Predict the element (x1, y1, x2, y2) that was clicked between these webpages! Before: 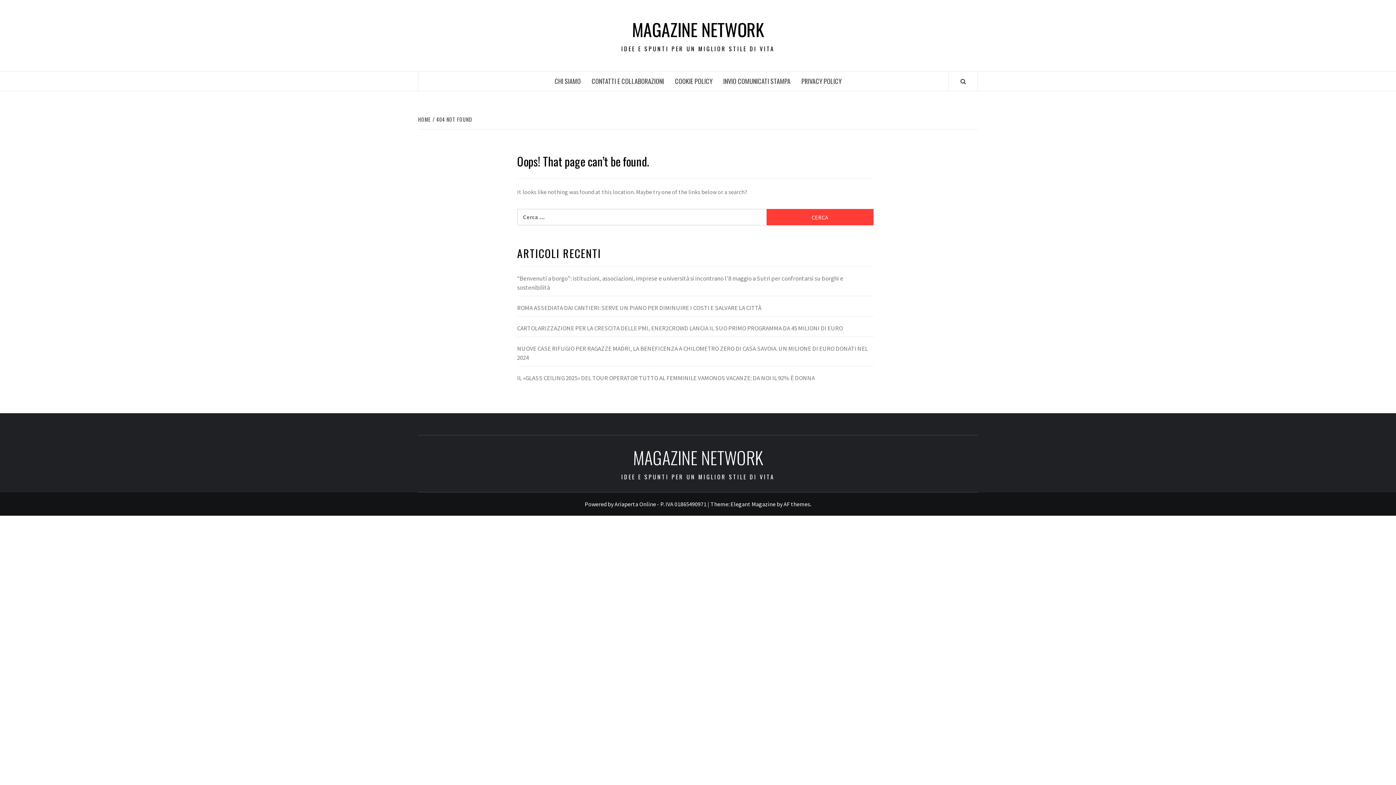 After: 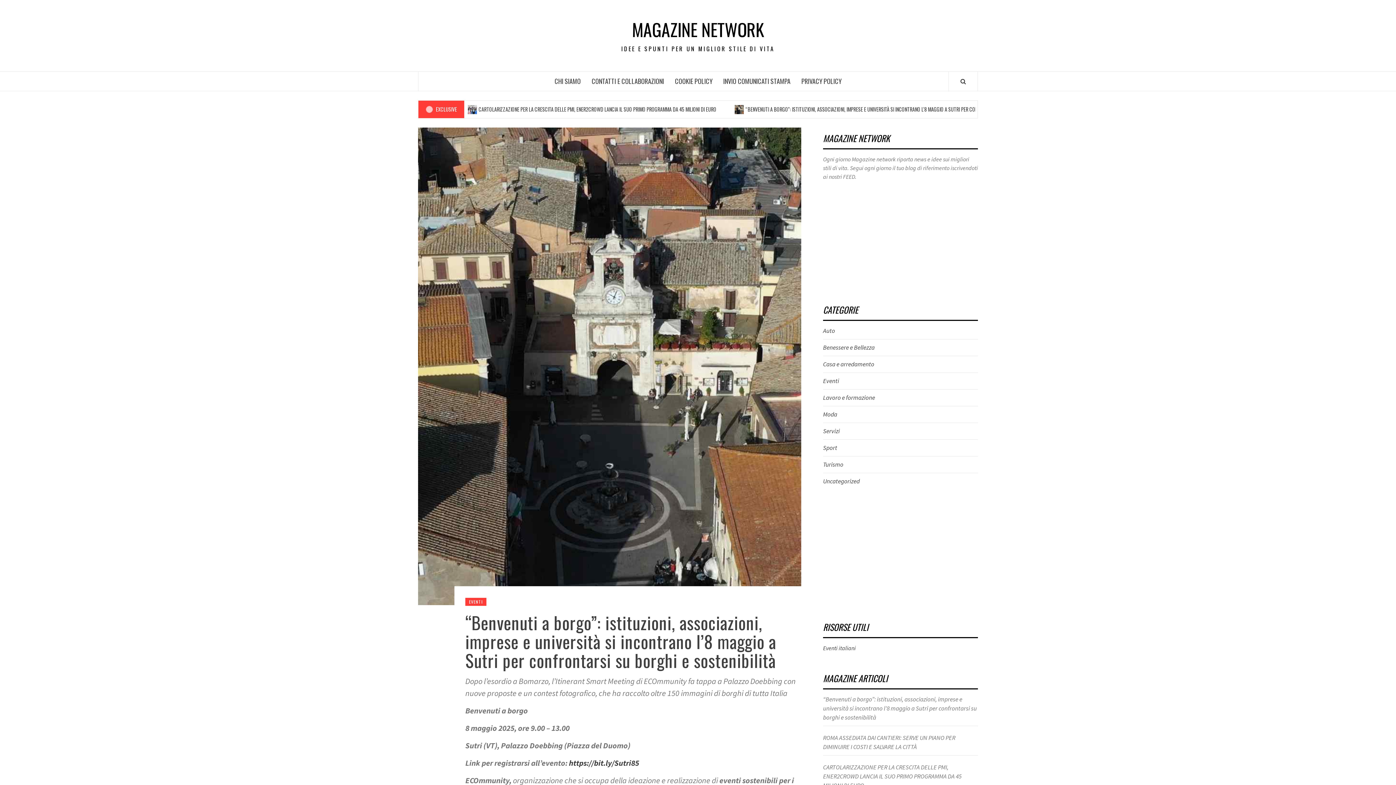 Action: bbox: (633, 444, 763, 470) label: MAGAZINE NETWORK